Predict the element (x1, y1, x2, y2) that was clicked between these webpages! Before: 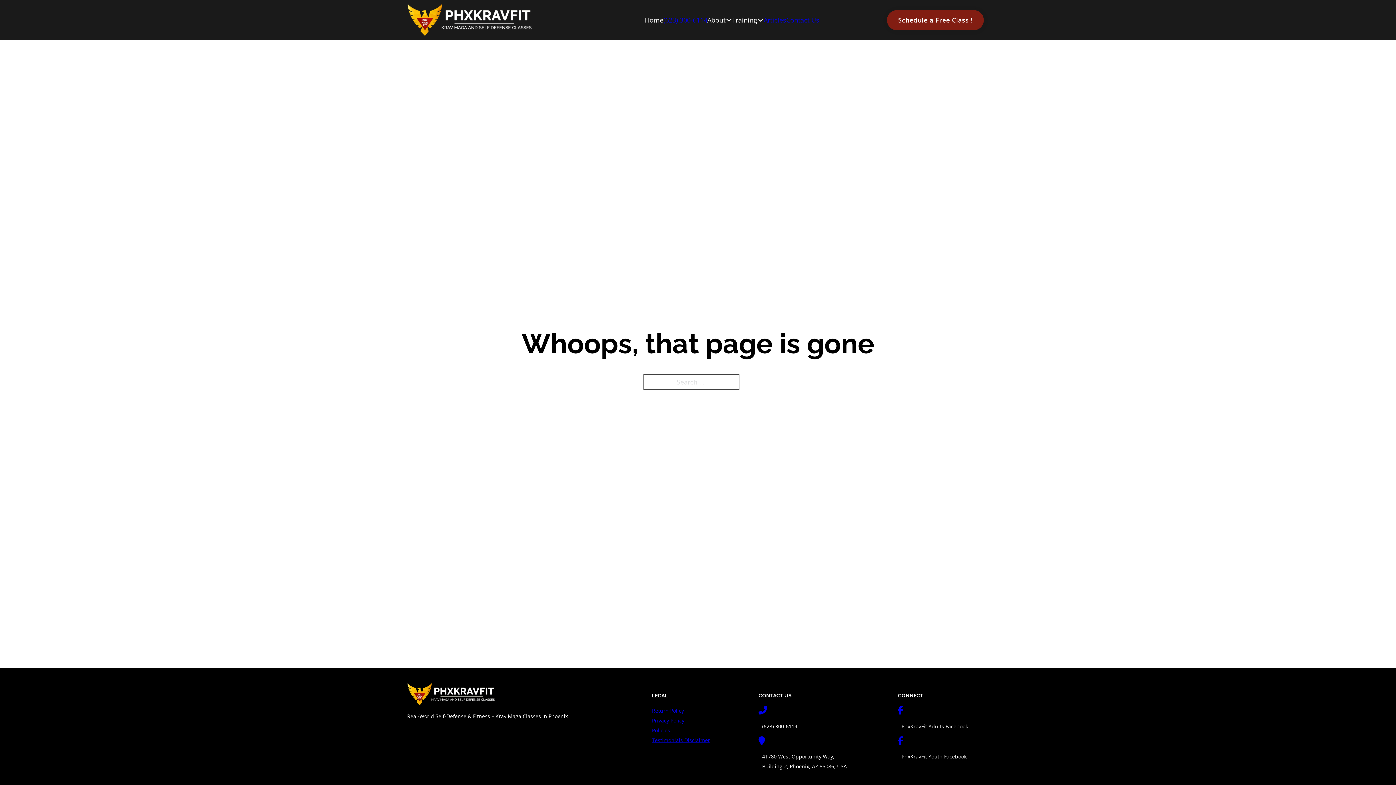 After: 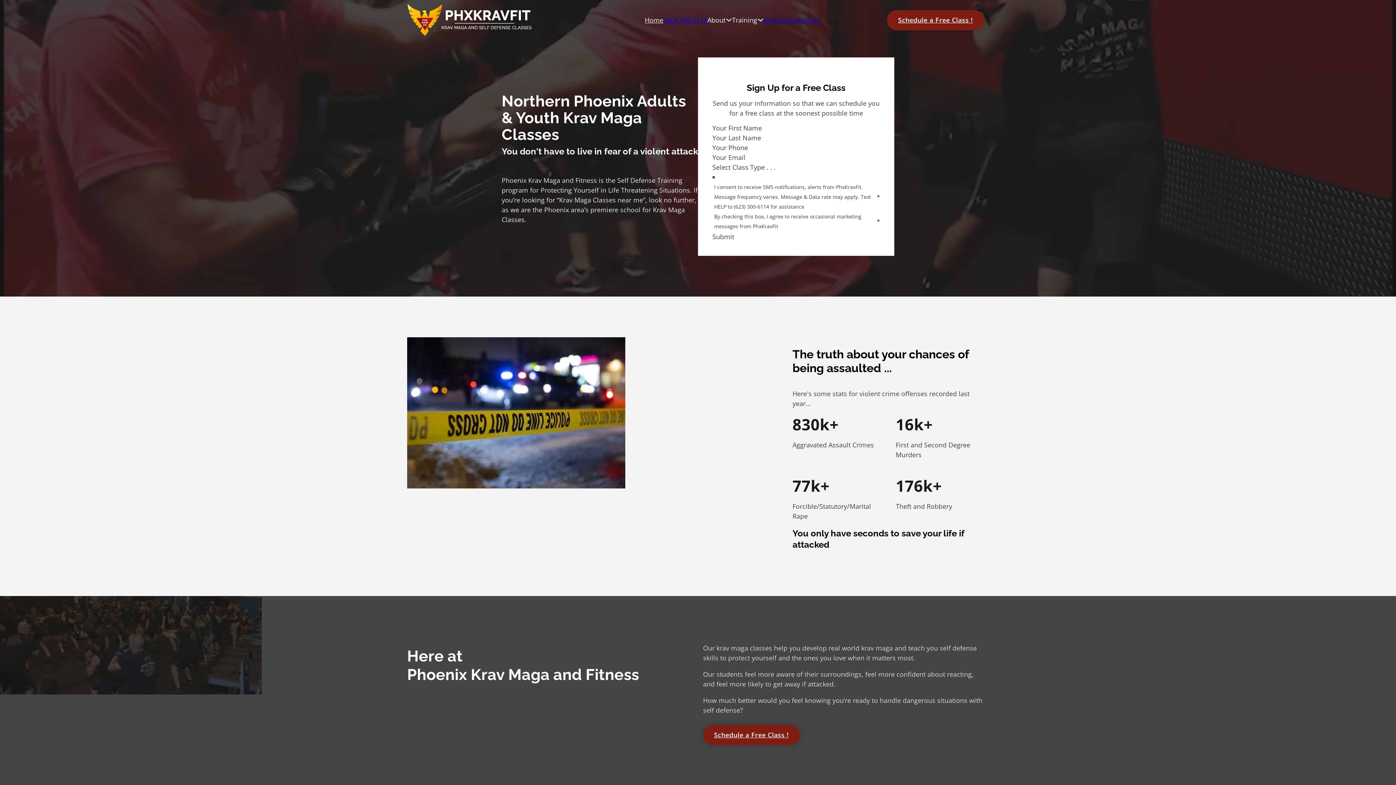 Action: bbox: (644, 15, 663, 25) label: Home